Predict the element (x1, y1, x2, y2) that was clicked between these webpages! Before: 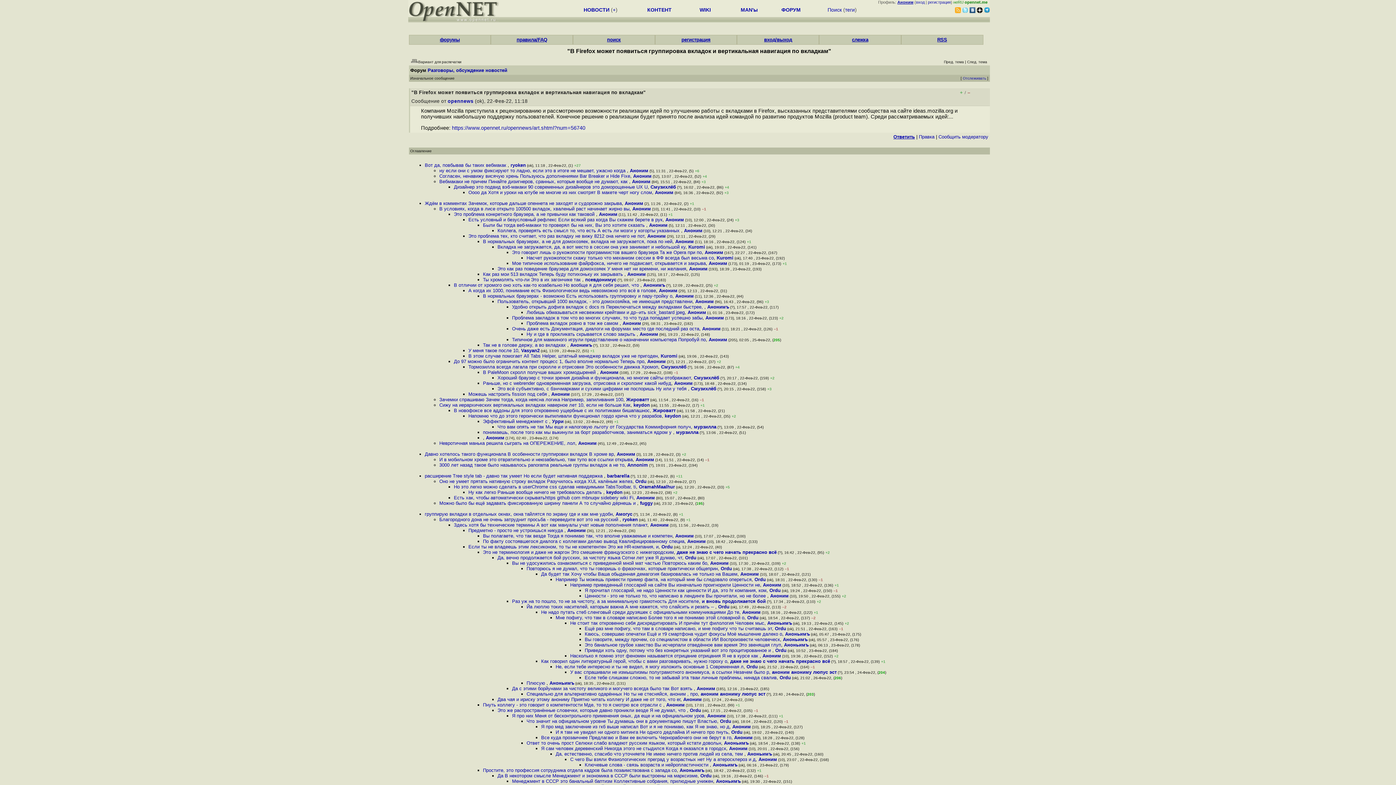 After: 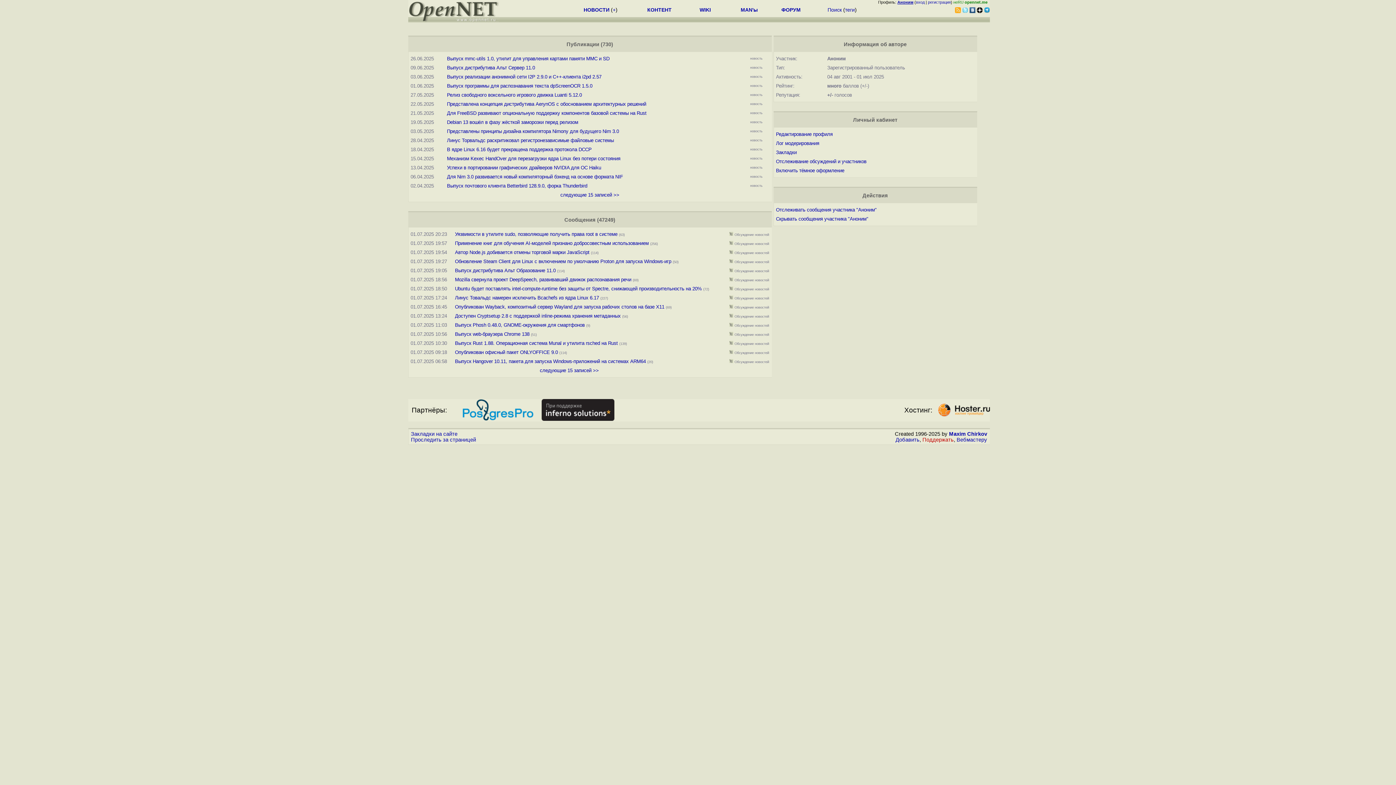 Action: label: Аноним bbox: (599, 211, 617, 217)